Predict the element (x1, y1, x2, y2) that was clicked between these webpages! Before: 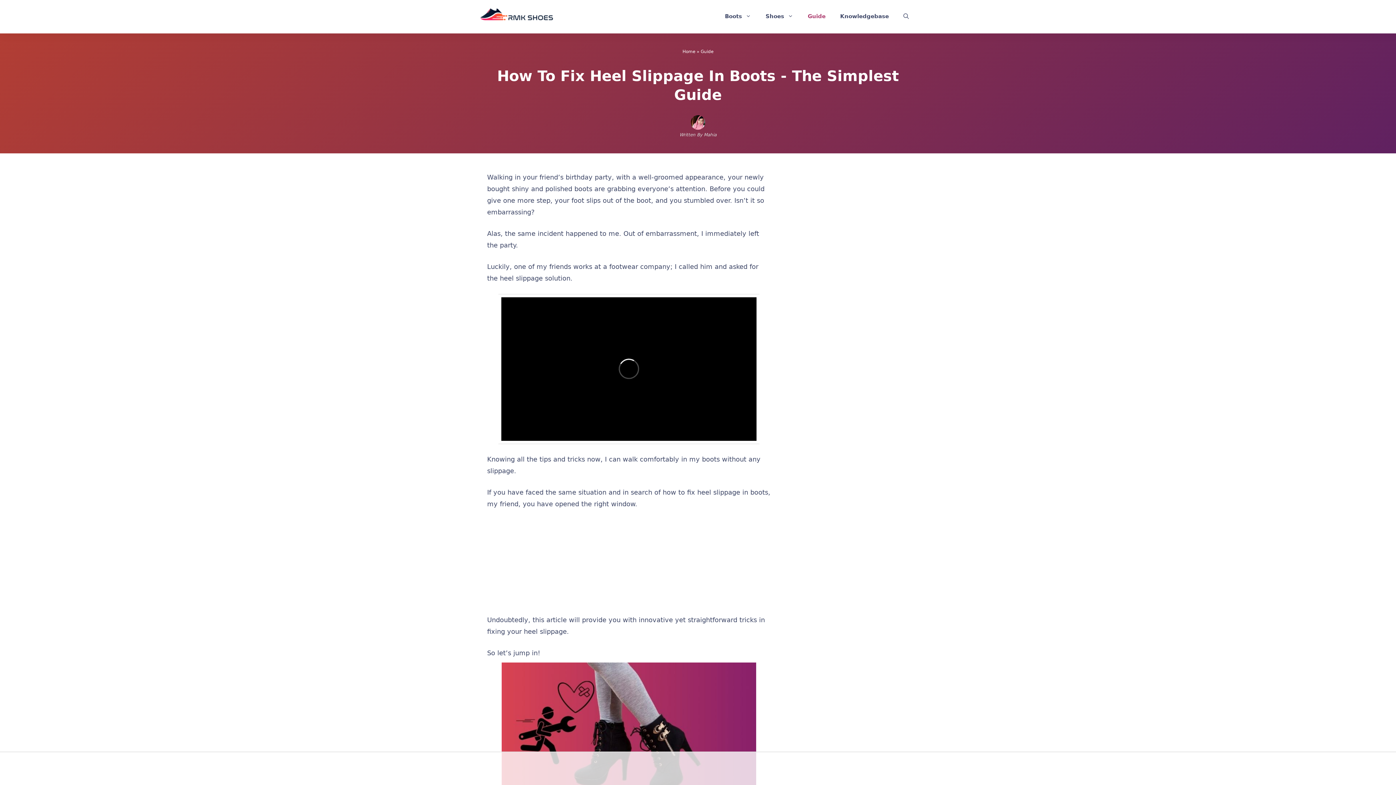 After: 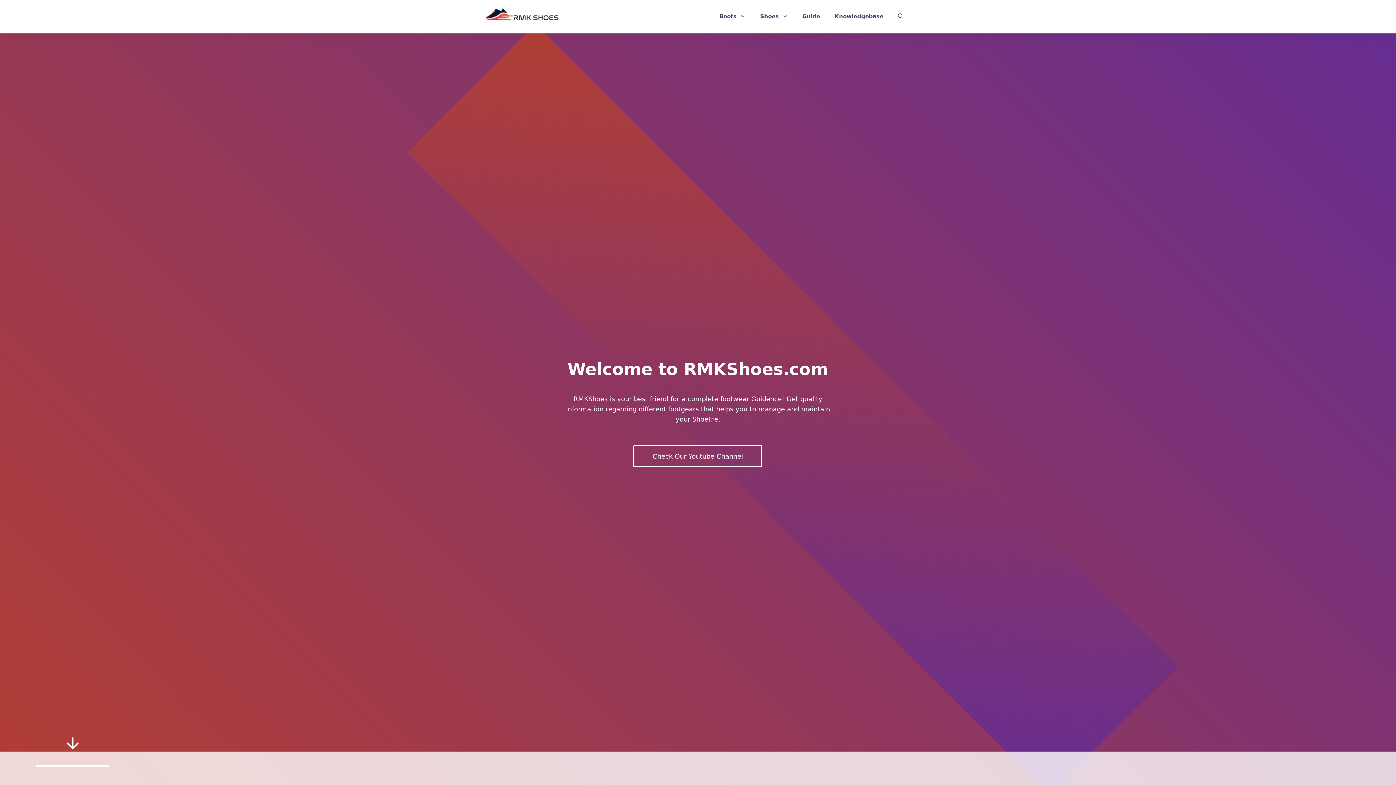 Action: label: Home bbox: (682, 49, 695, 54)